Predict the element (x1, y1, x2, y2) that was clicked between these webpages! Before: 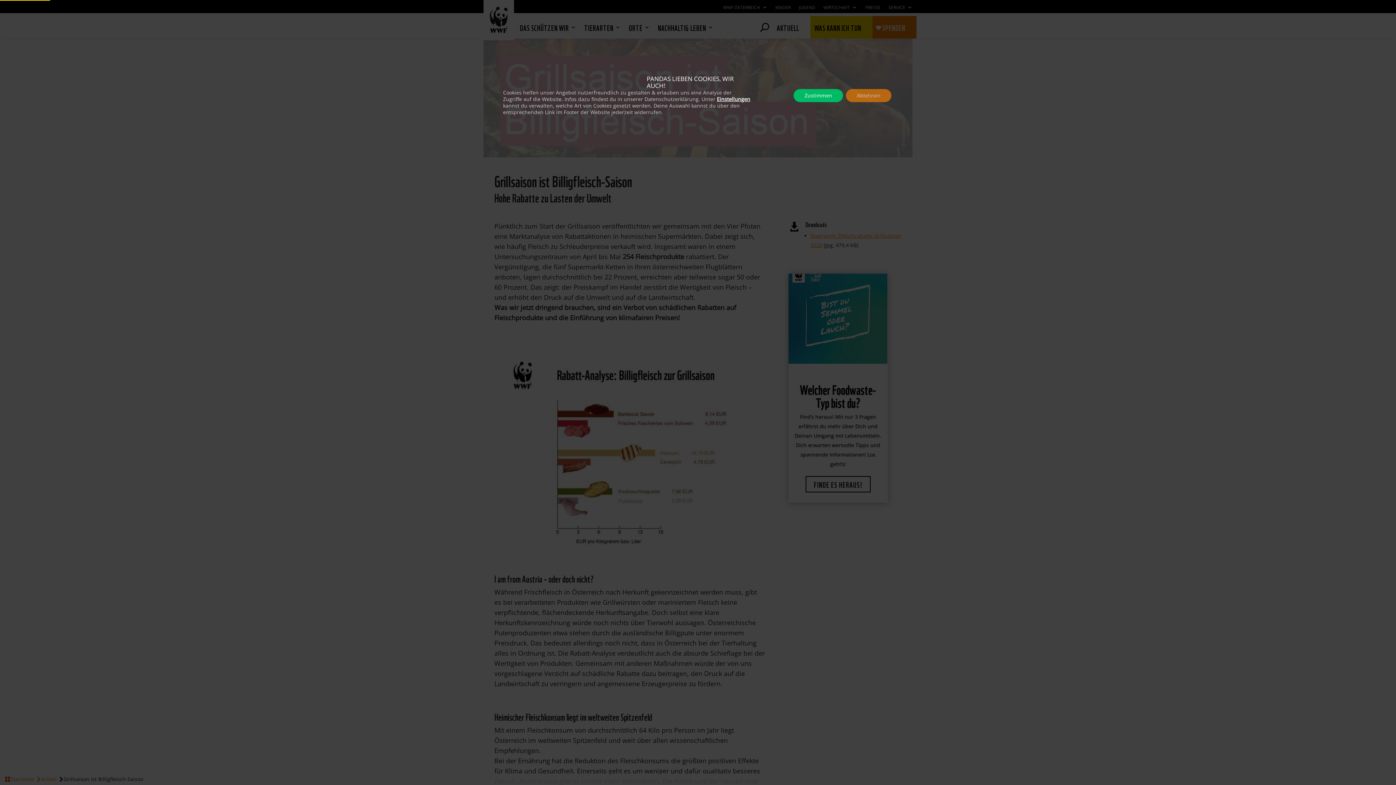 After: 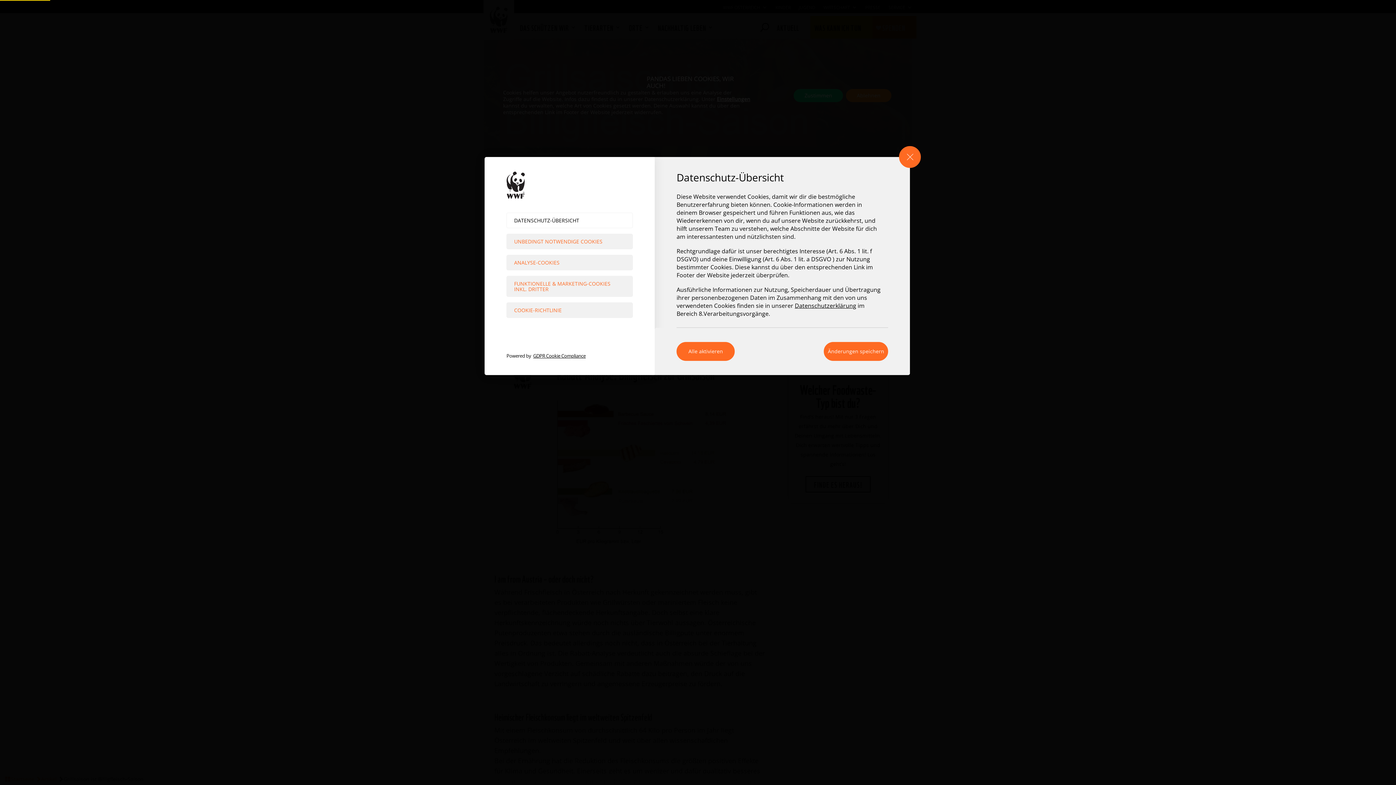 Action: label: Einstellungen bbox: (717, 96, 750, 102)